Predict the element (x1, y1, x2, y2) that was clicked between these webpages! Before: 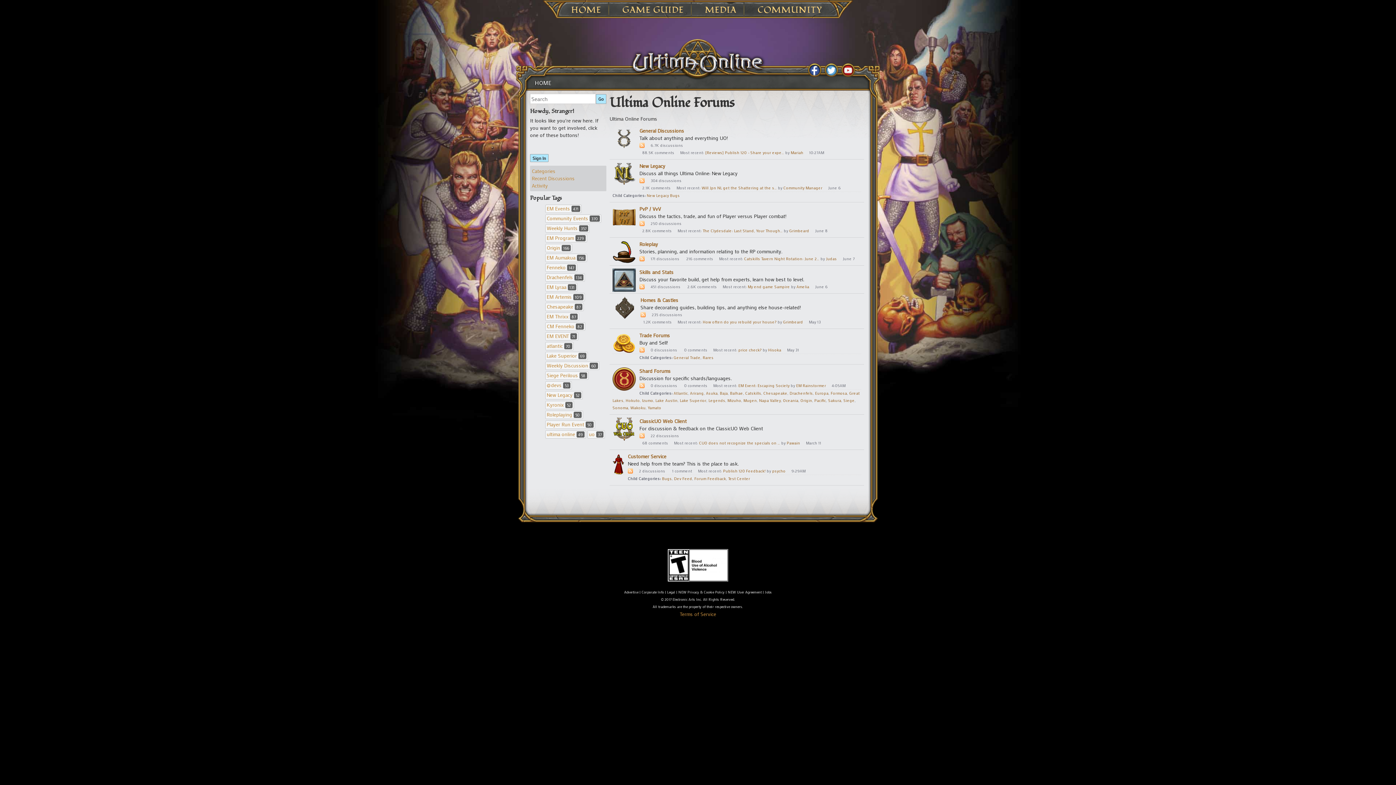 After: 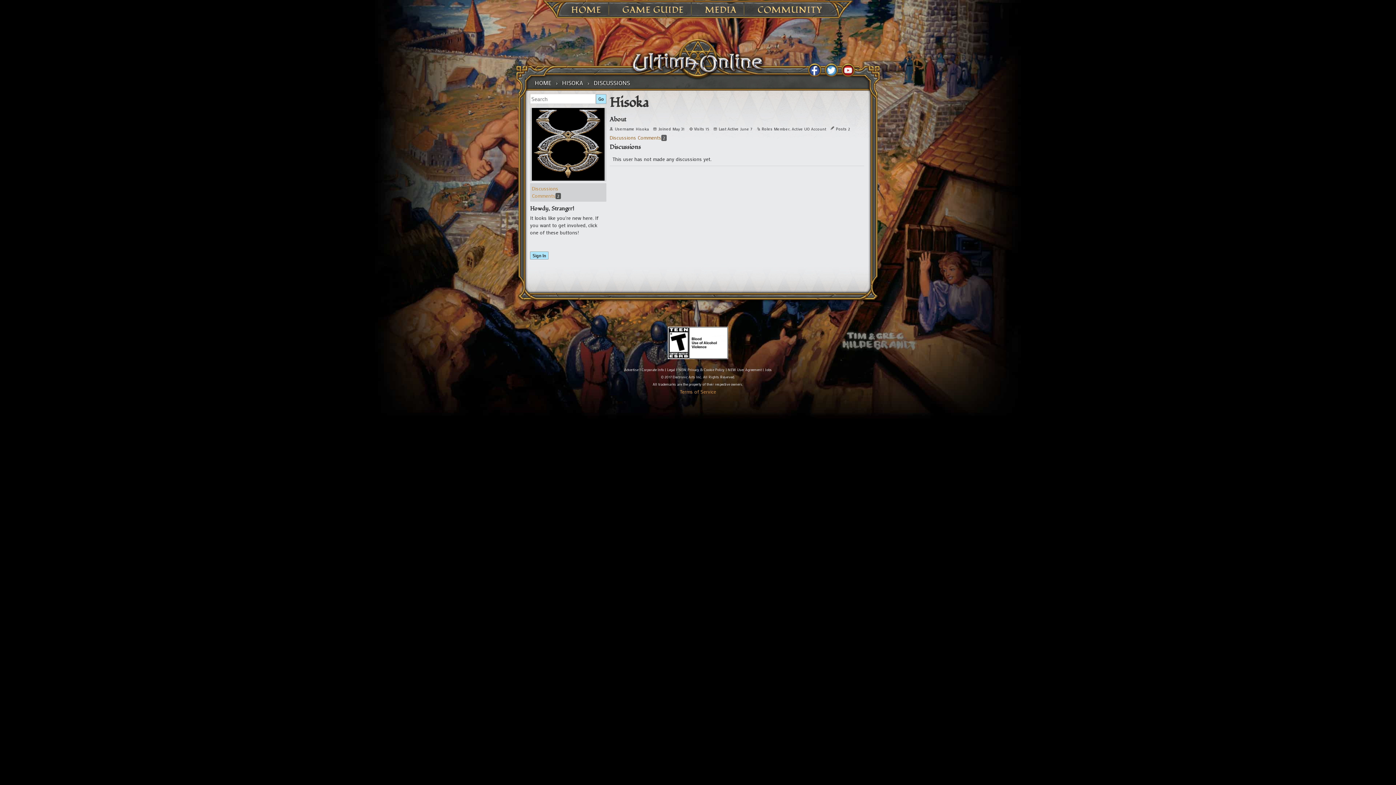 Action: label: Hisoka bbox: (768, 347, 781, 352)